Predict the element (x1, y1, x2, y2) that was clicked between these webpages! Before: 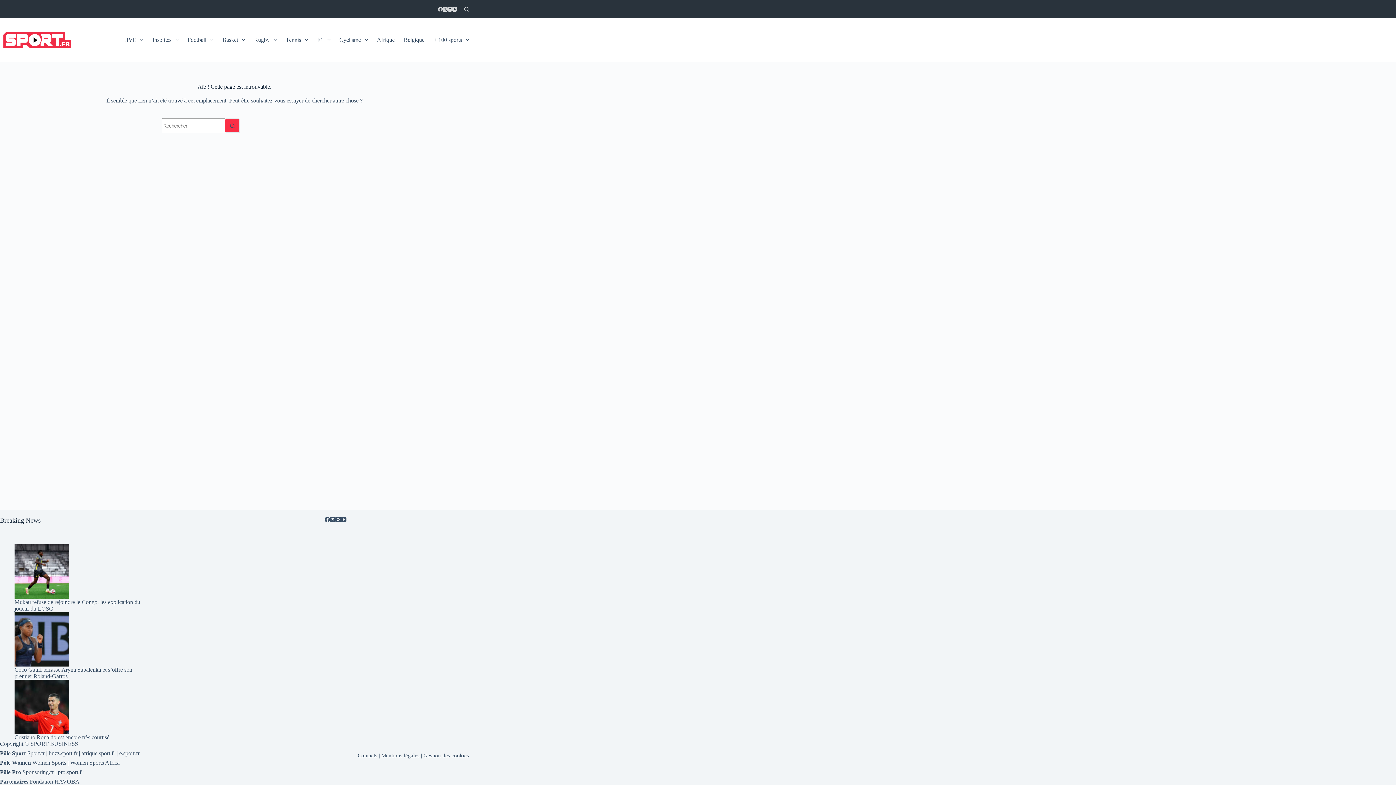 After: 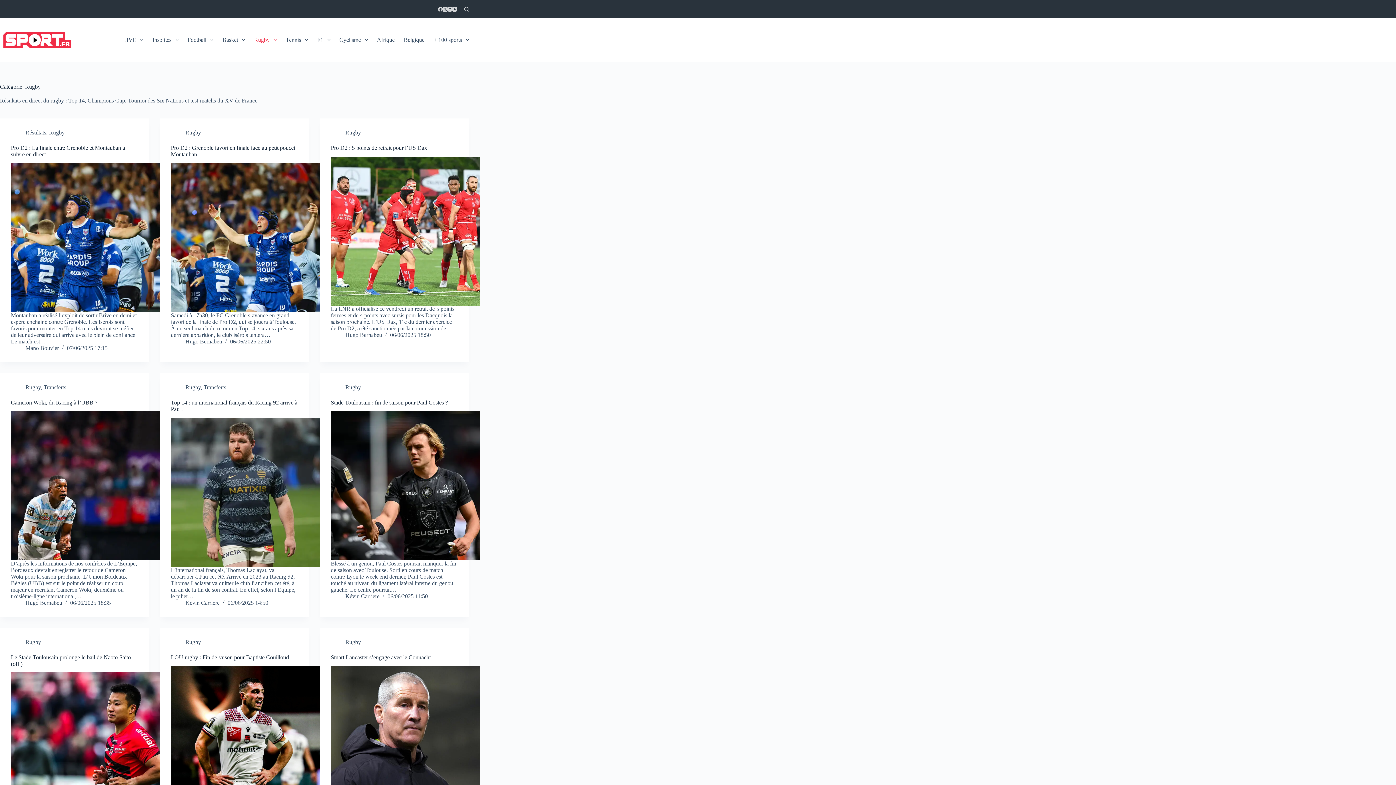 Action: bbox: (249, 18, 281, 61) label: Rugby